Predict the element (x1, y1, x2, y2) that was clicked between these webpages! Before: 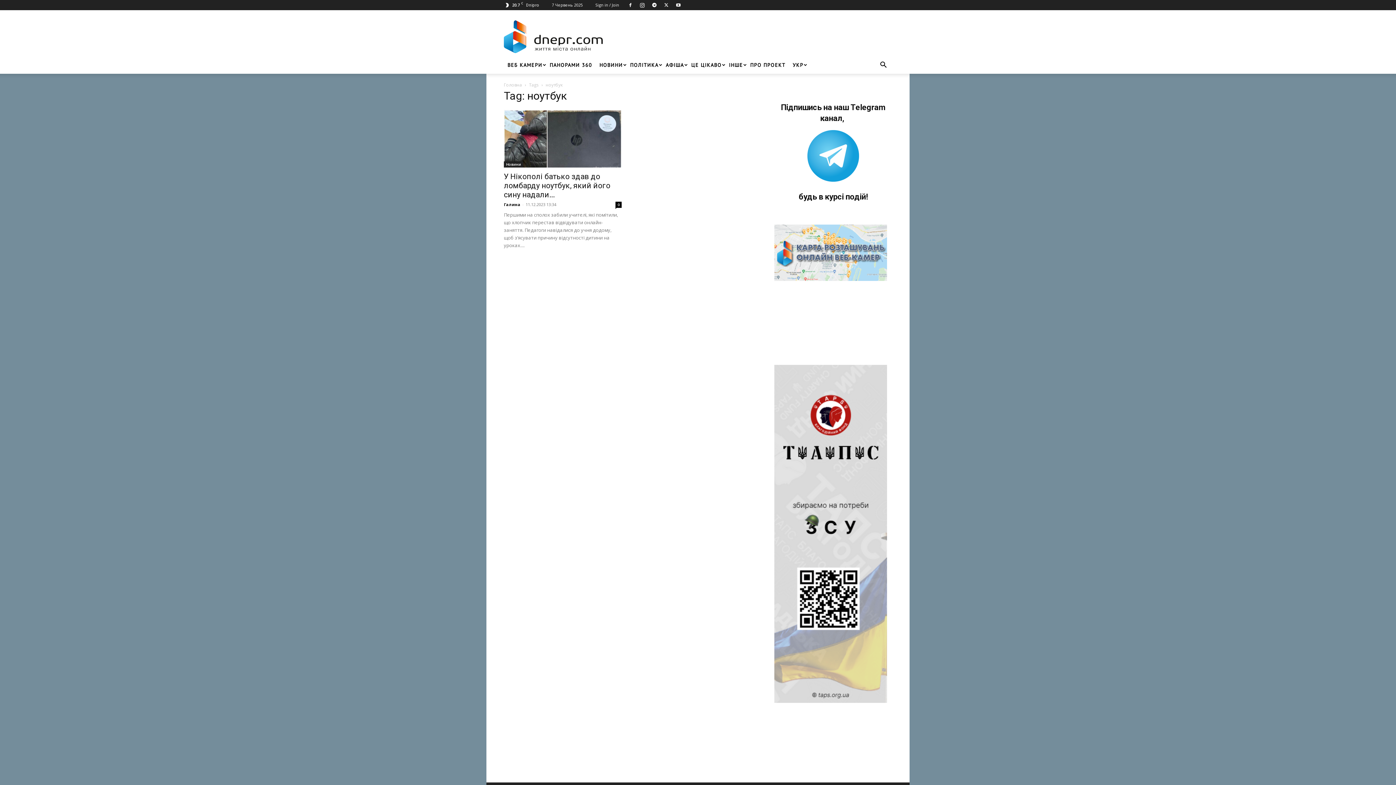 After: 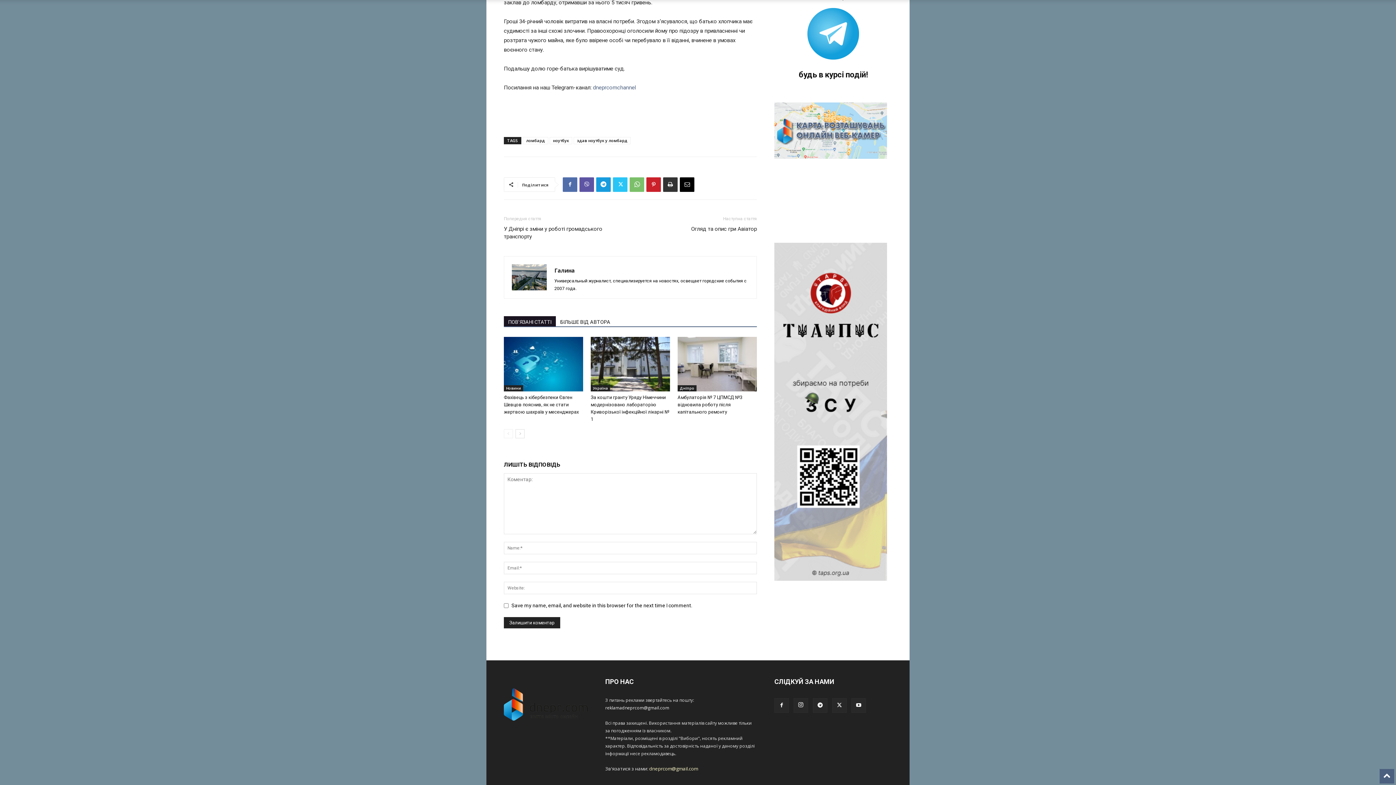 Action: label: 0 bbox: (615, 201, 621, 207)